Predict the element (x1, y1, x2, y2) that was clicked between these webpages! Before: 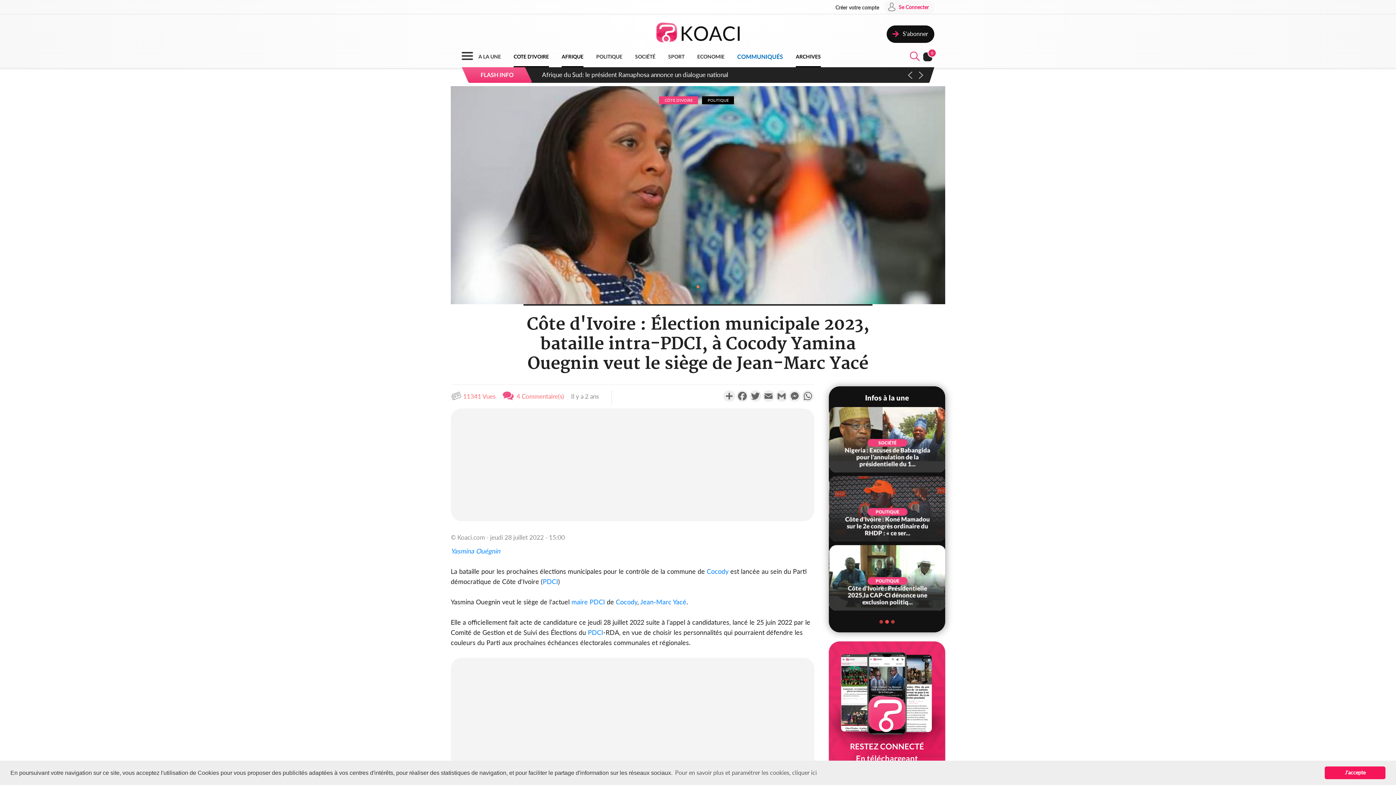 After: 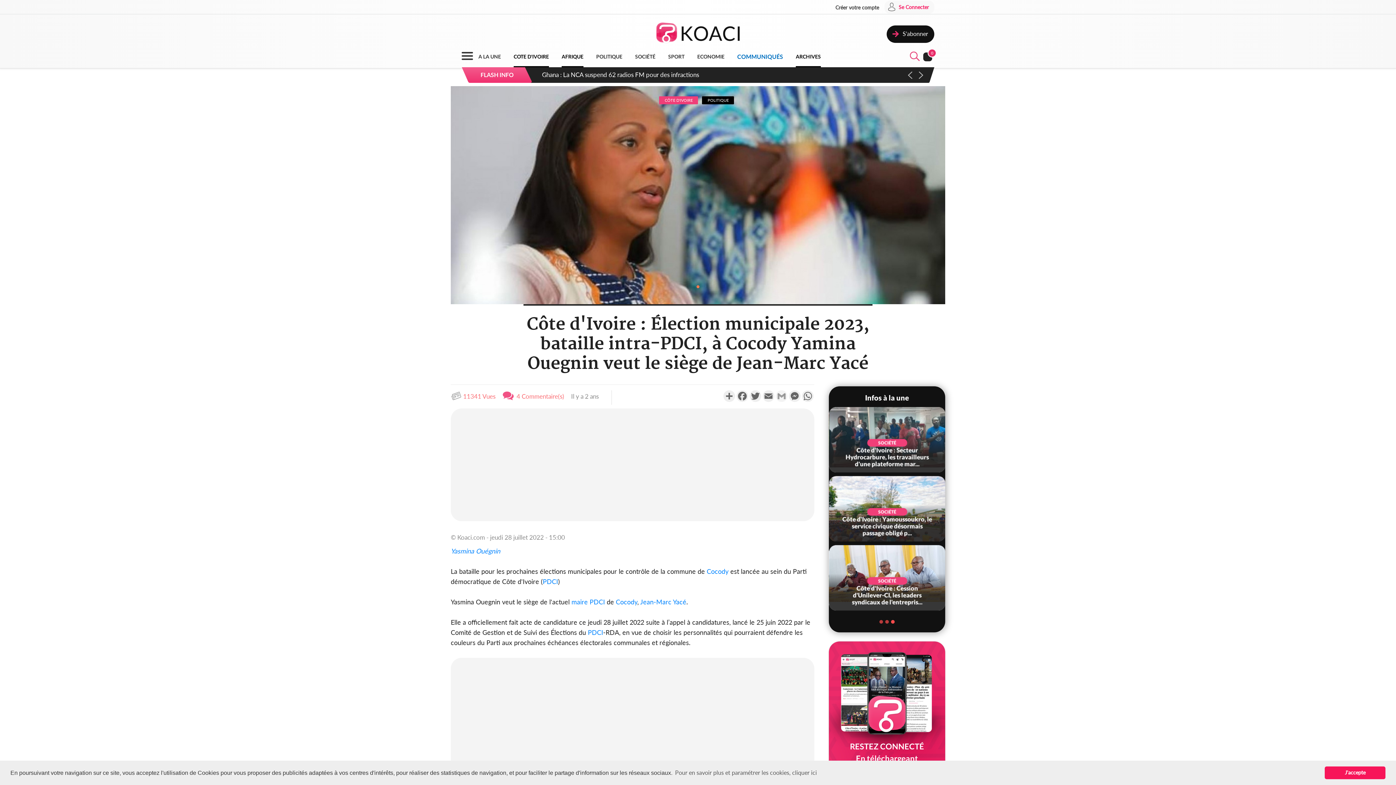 Action: bbox: (775, 390, 788, 402) label: Gmail